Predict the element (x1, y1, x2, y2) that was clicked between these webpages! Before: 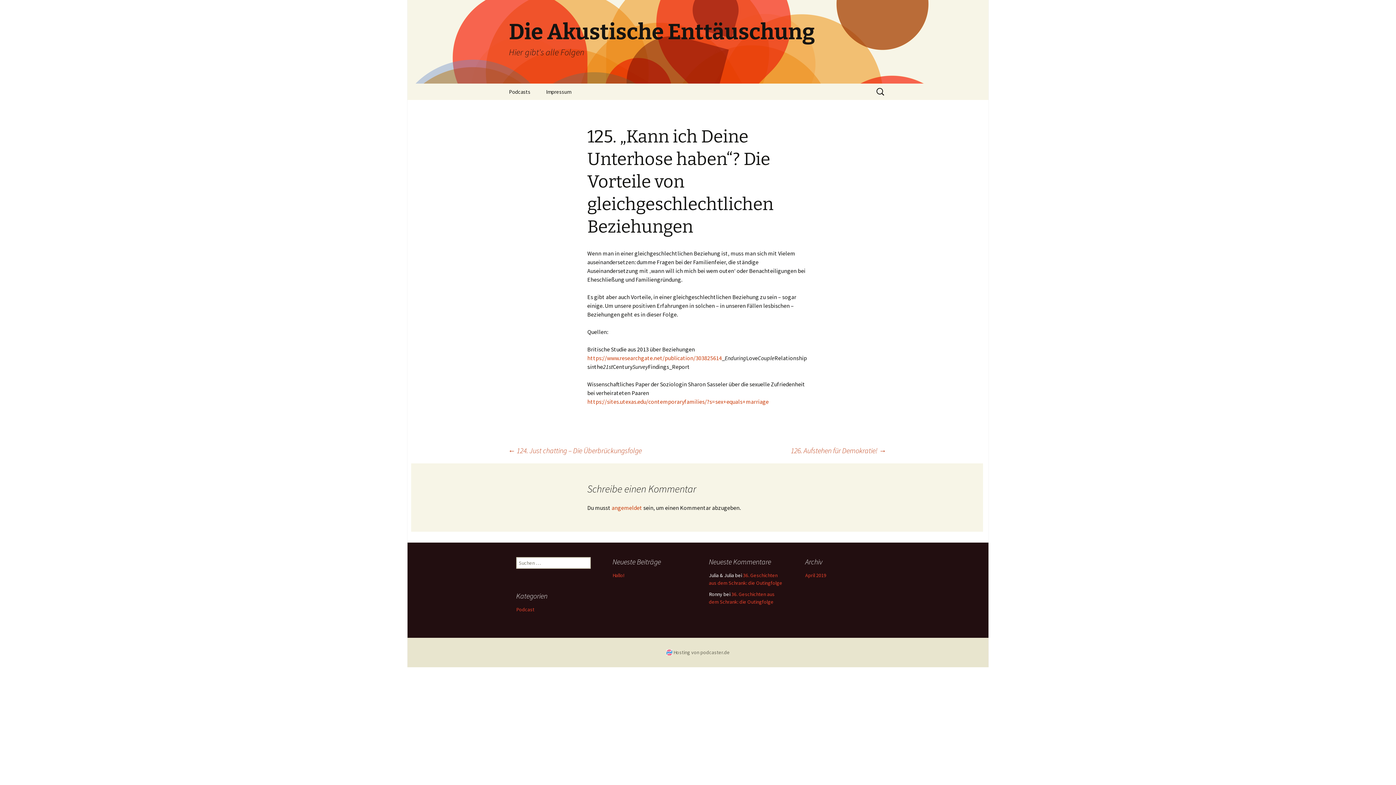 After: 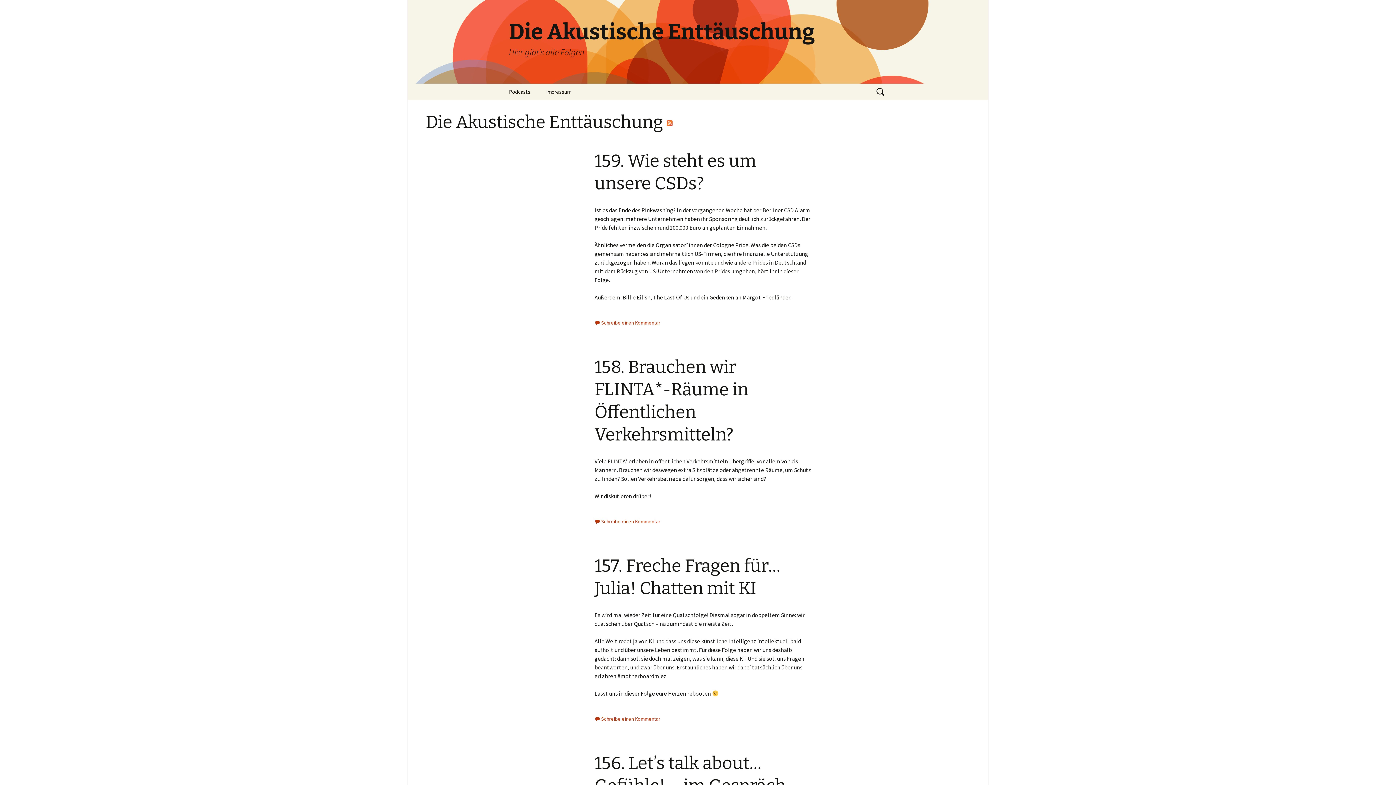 Action: label: Die Akustische Enttäuschung
Hier gibt's alle Folgen bbox: (501, 0, 894, 83)